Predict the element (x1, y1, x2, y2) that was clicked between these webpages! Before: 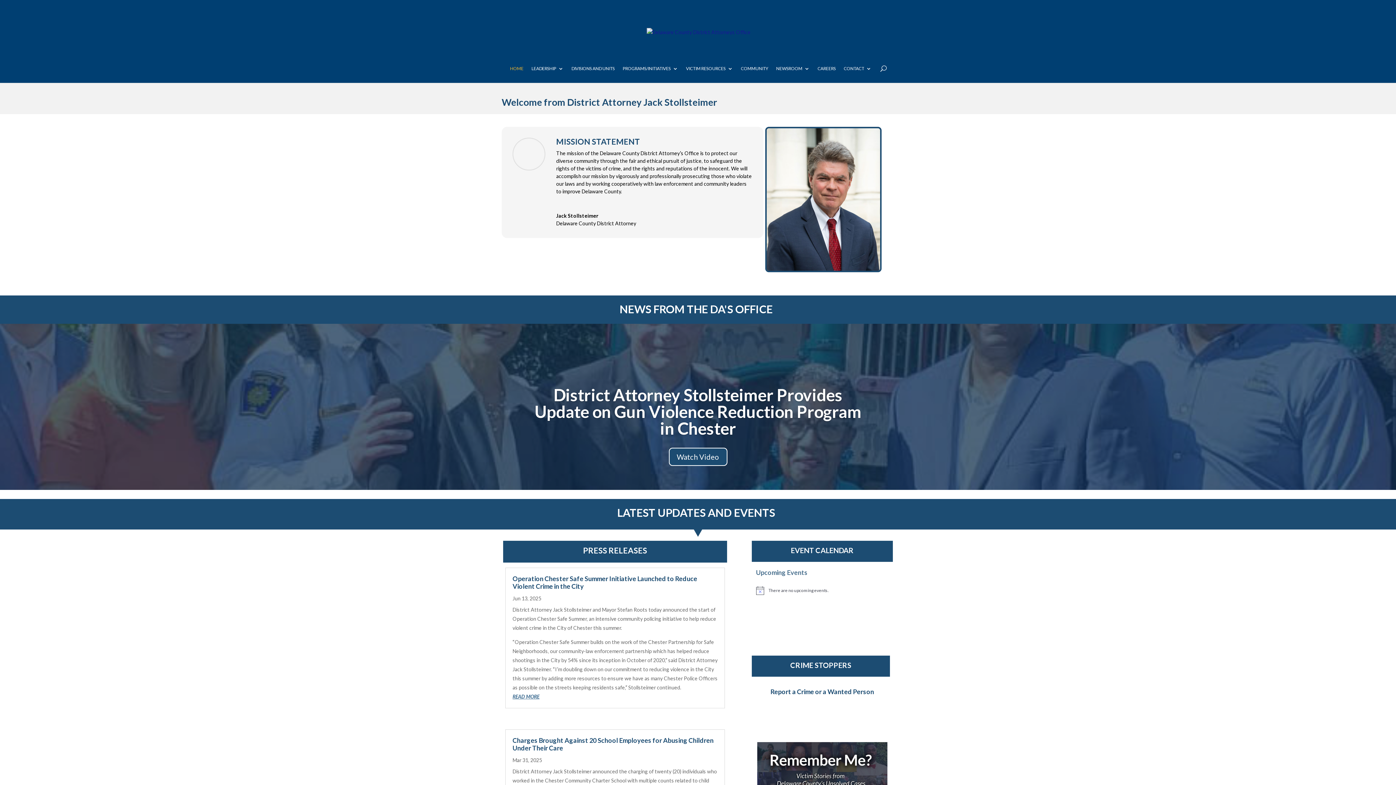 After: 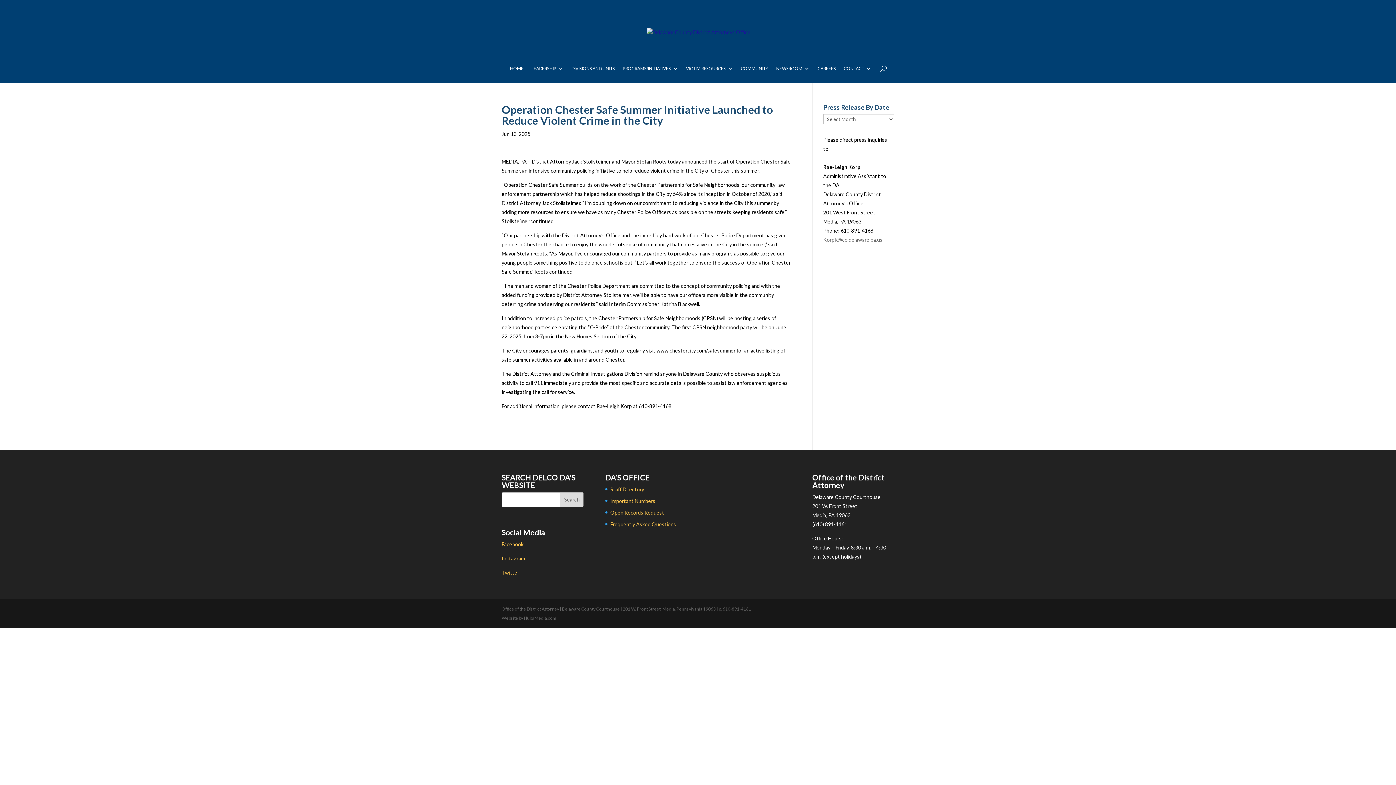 Action: label: READ MORE bbox: (512, 693, 539, 700)